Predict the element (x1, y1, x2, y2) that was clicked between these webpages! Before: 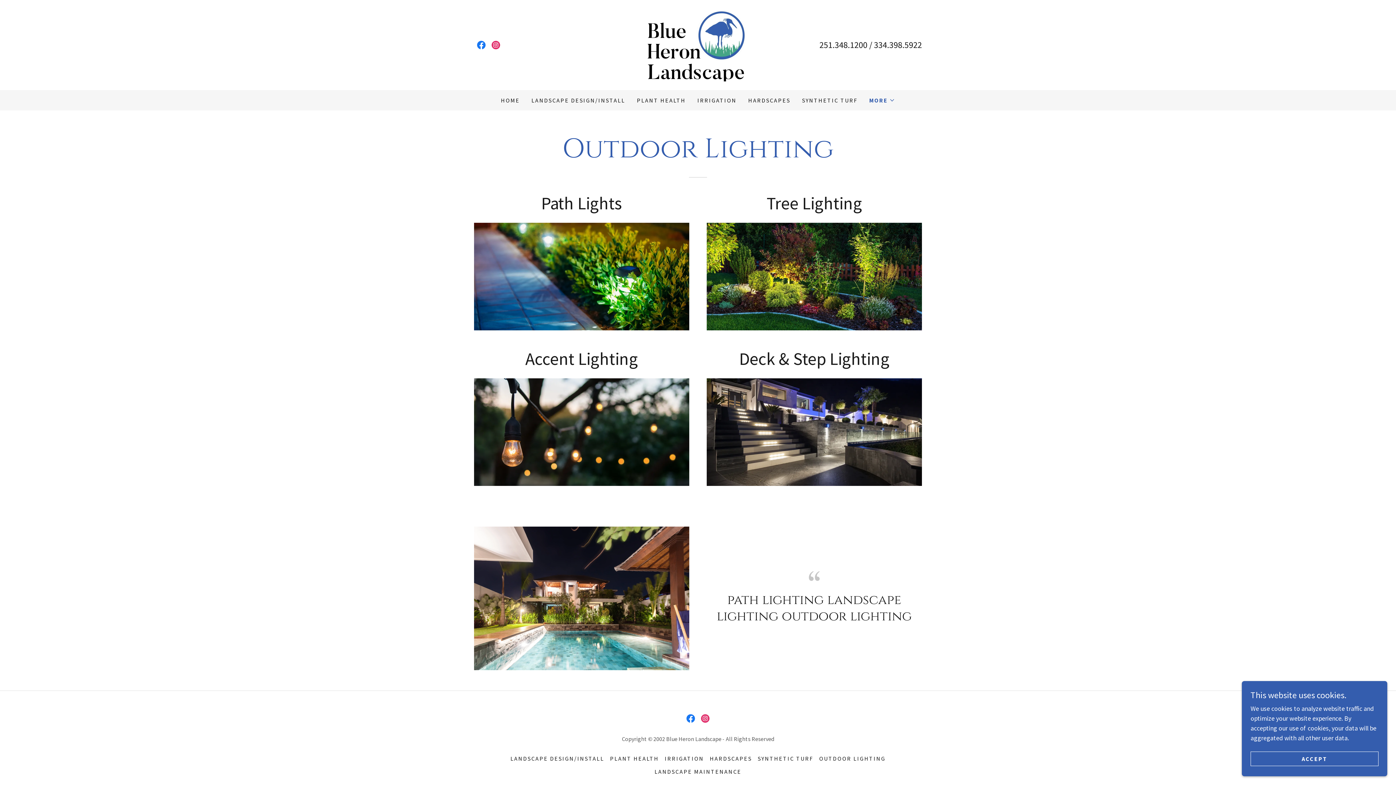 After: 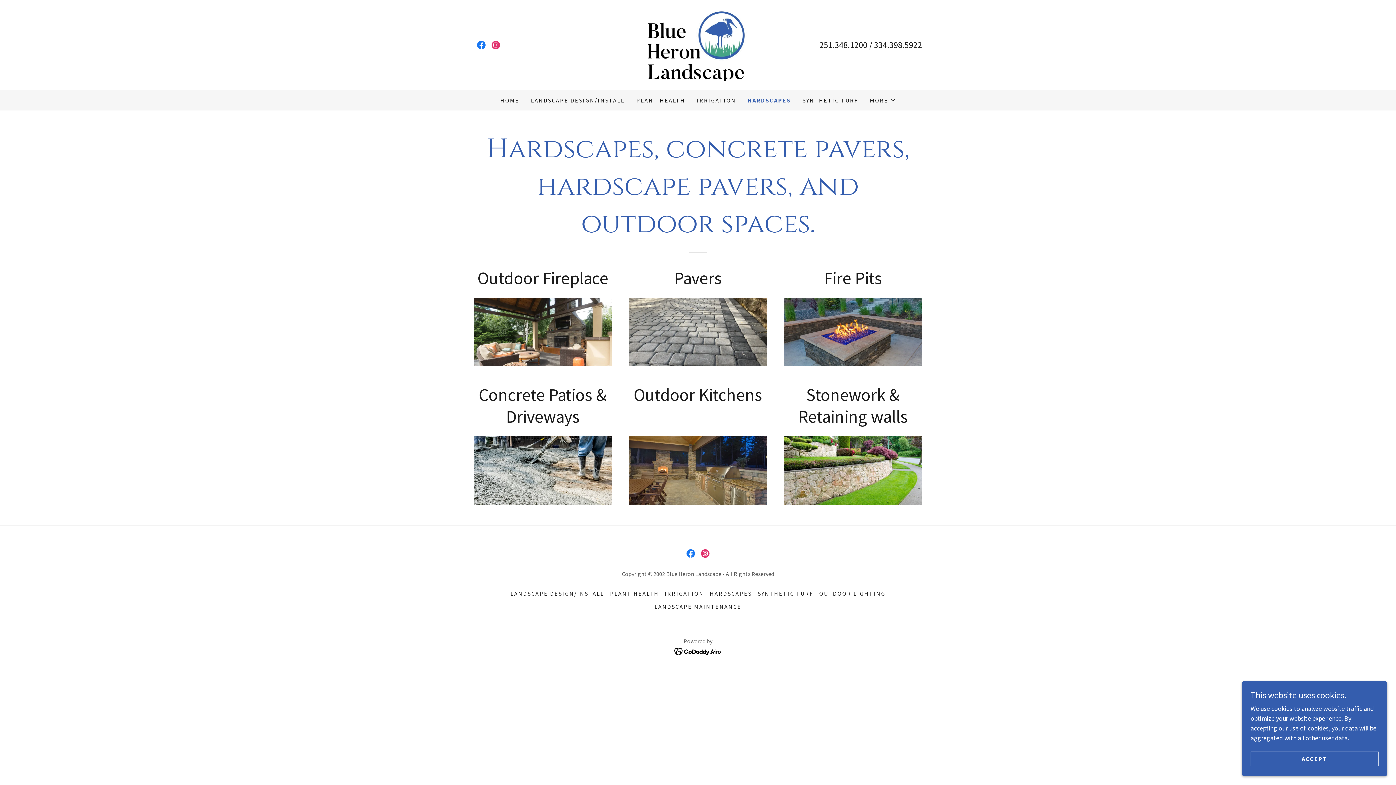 Action: label: HARDSCAPES bbox: (746, 93, 792, 106)